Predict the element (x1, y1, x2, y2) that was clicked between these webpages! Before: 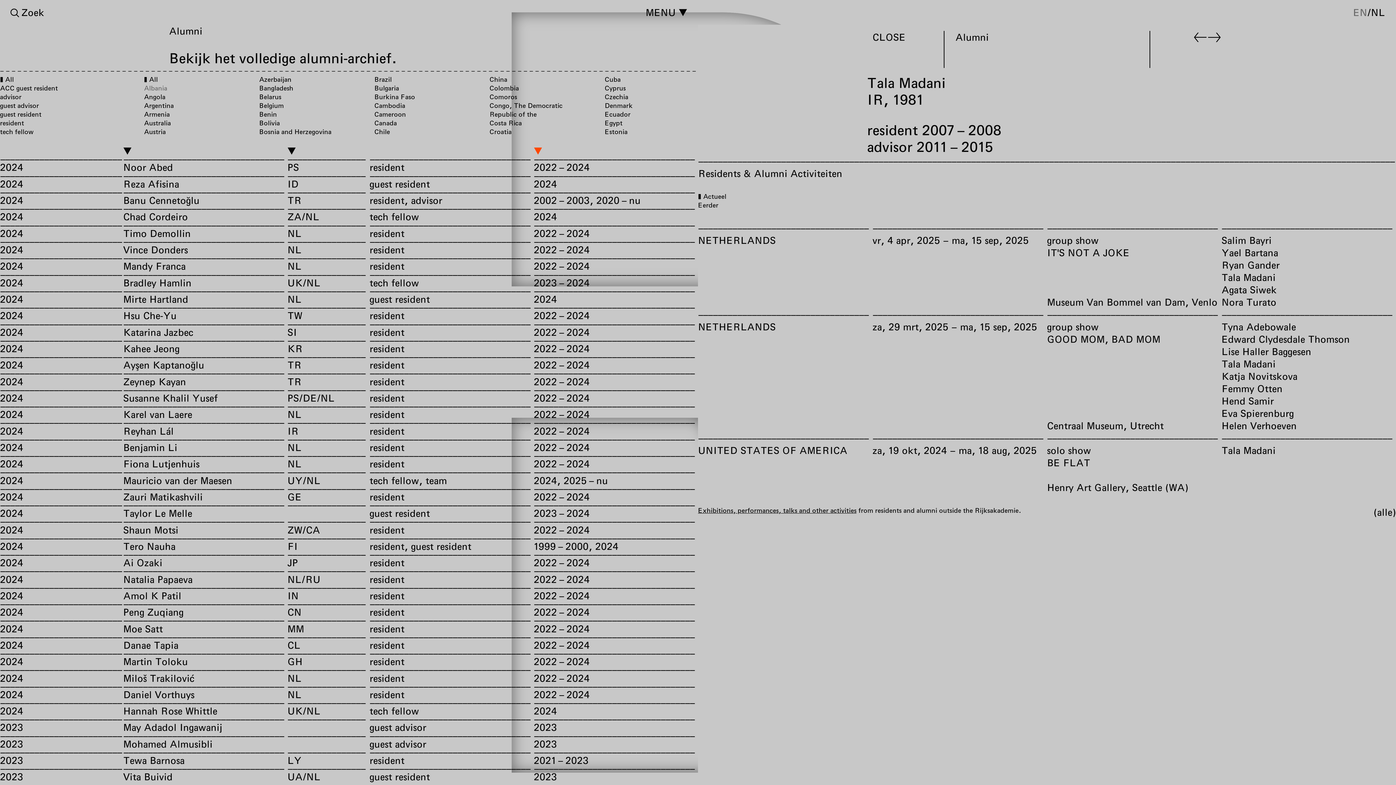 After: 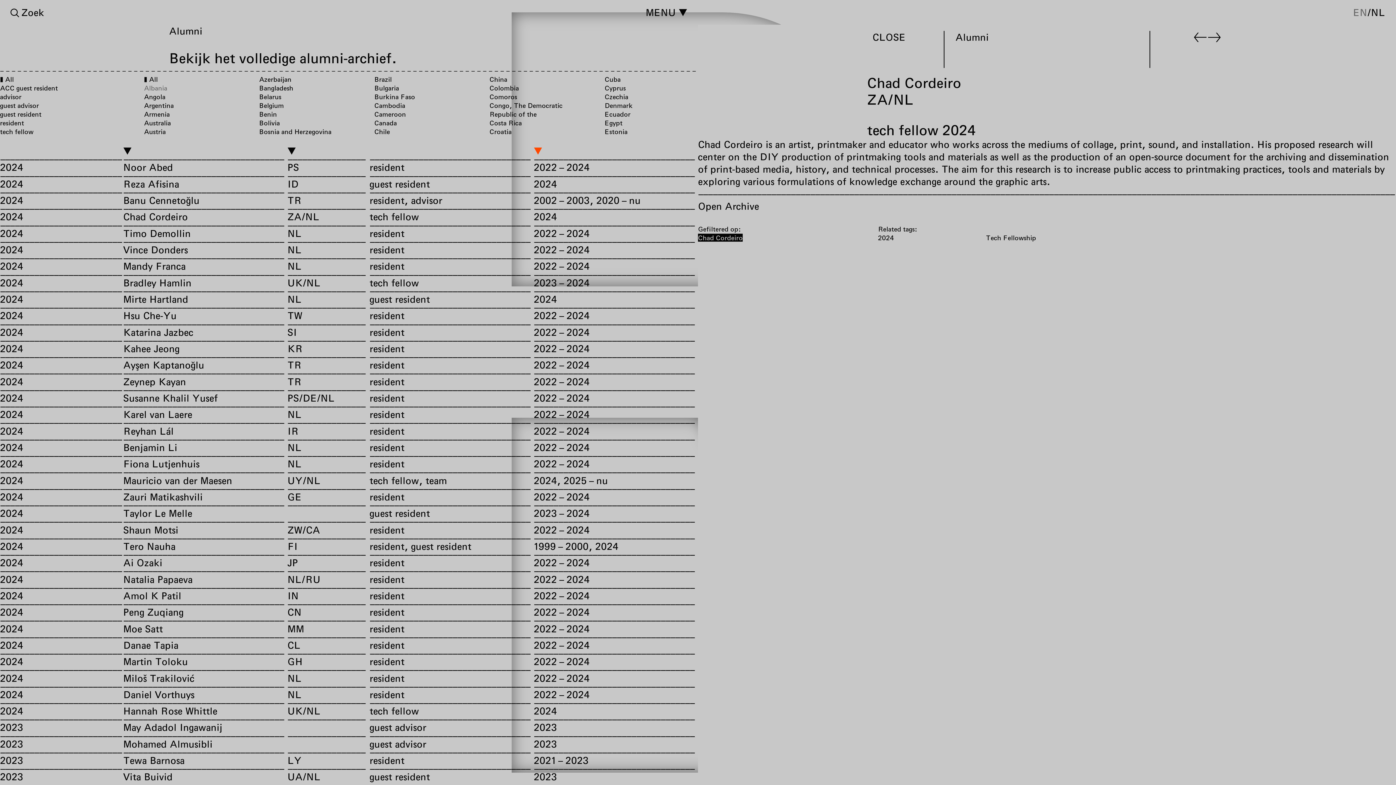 Action: label: 2024
Chad Cordeiro
ZA/NL
tech fellow
2024 bbox: (0, 206, 698, 223)